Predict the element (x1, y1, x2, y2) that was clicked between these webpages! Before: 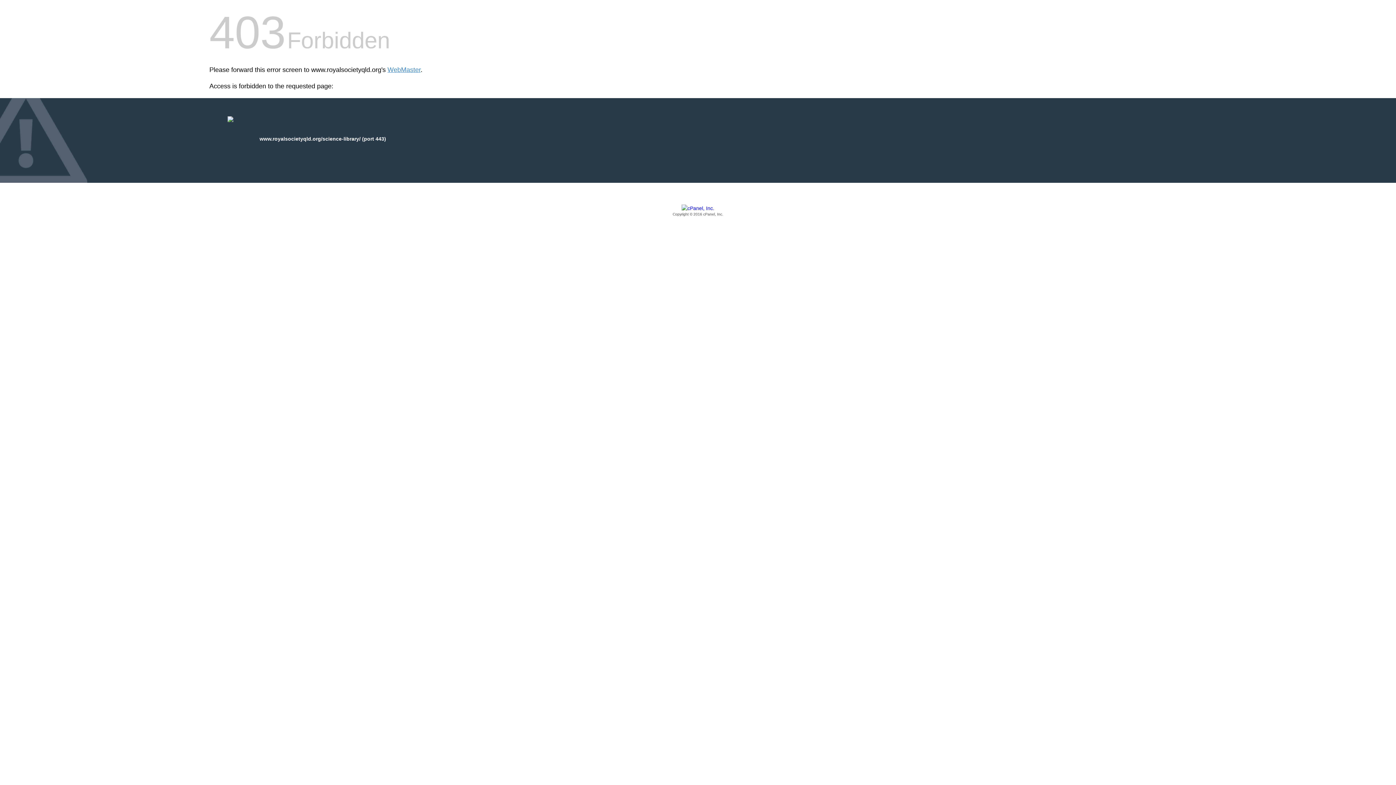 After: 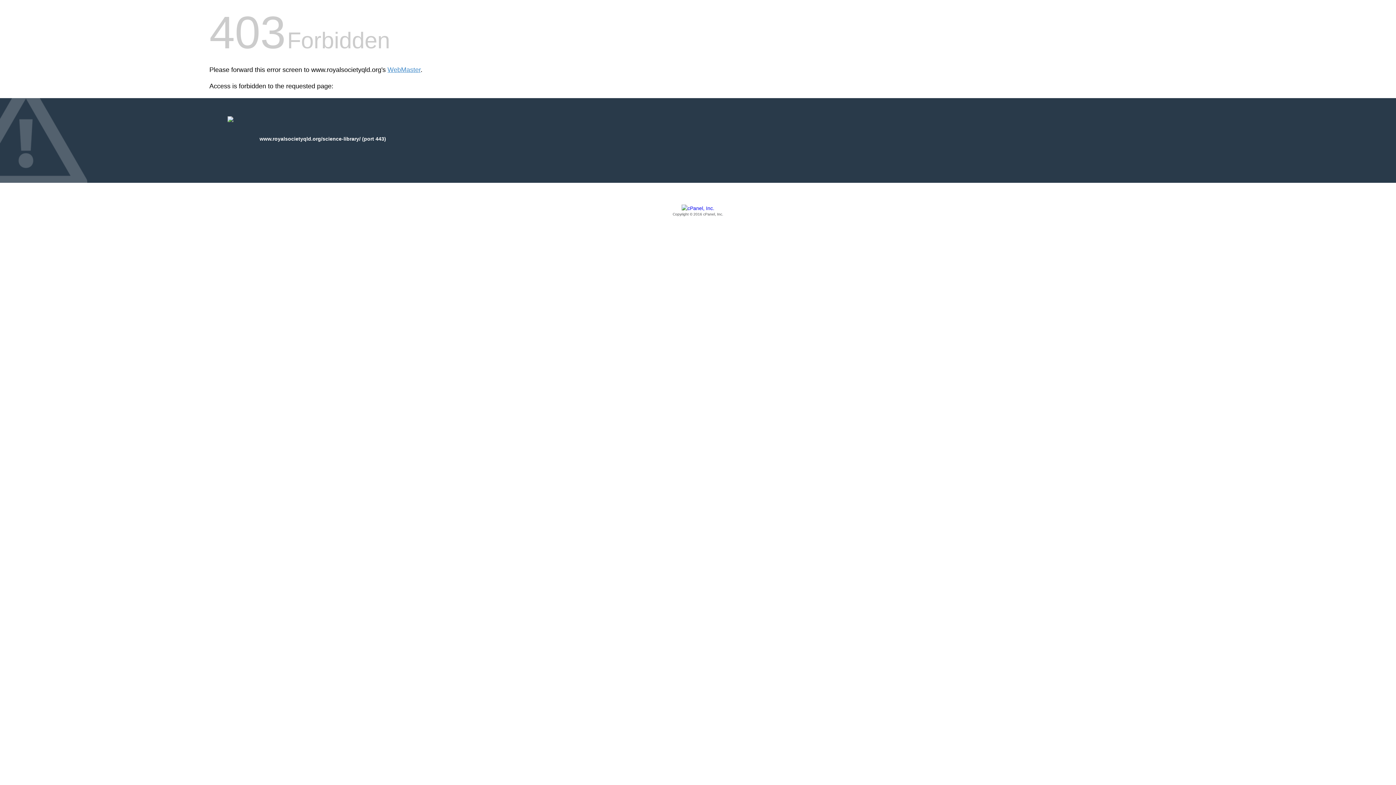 Action: bbox: (209, 205, 1186, 217) label: Copyright © 2016 cPanel, Inc.